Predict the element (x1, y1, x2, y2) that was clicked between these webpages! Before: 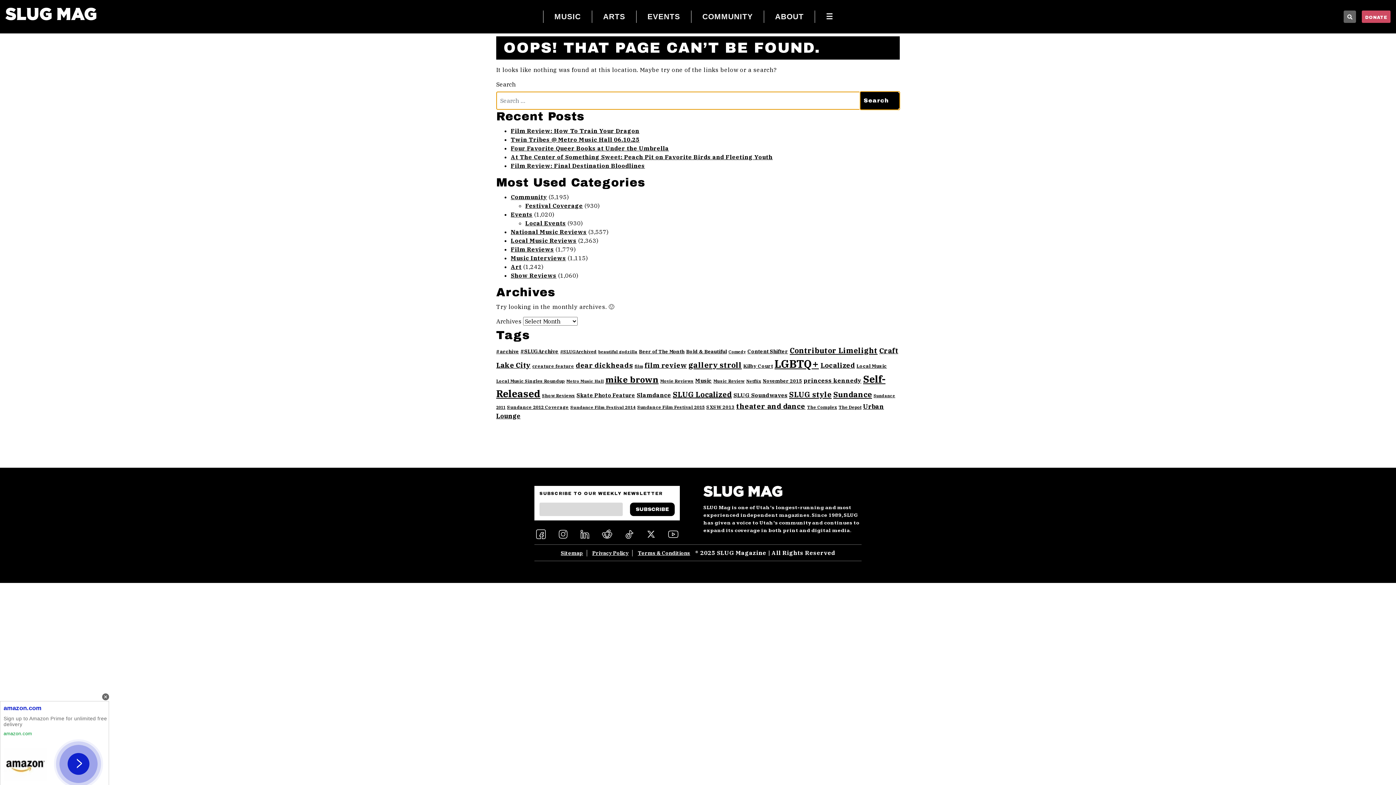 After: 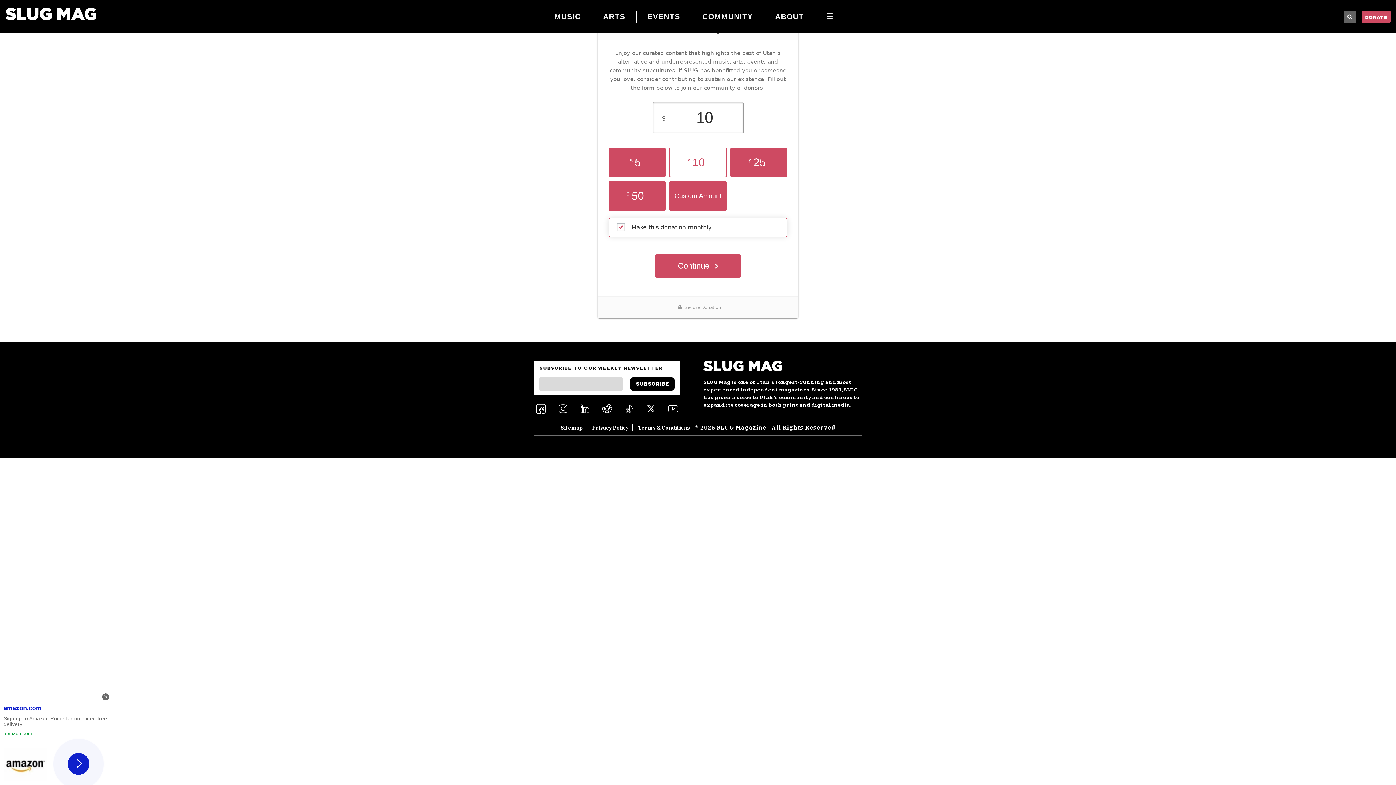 Action: label: DONATE bbox: (1362, 10, 1390, 22)